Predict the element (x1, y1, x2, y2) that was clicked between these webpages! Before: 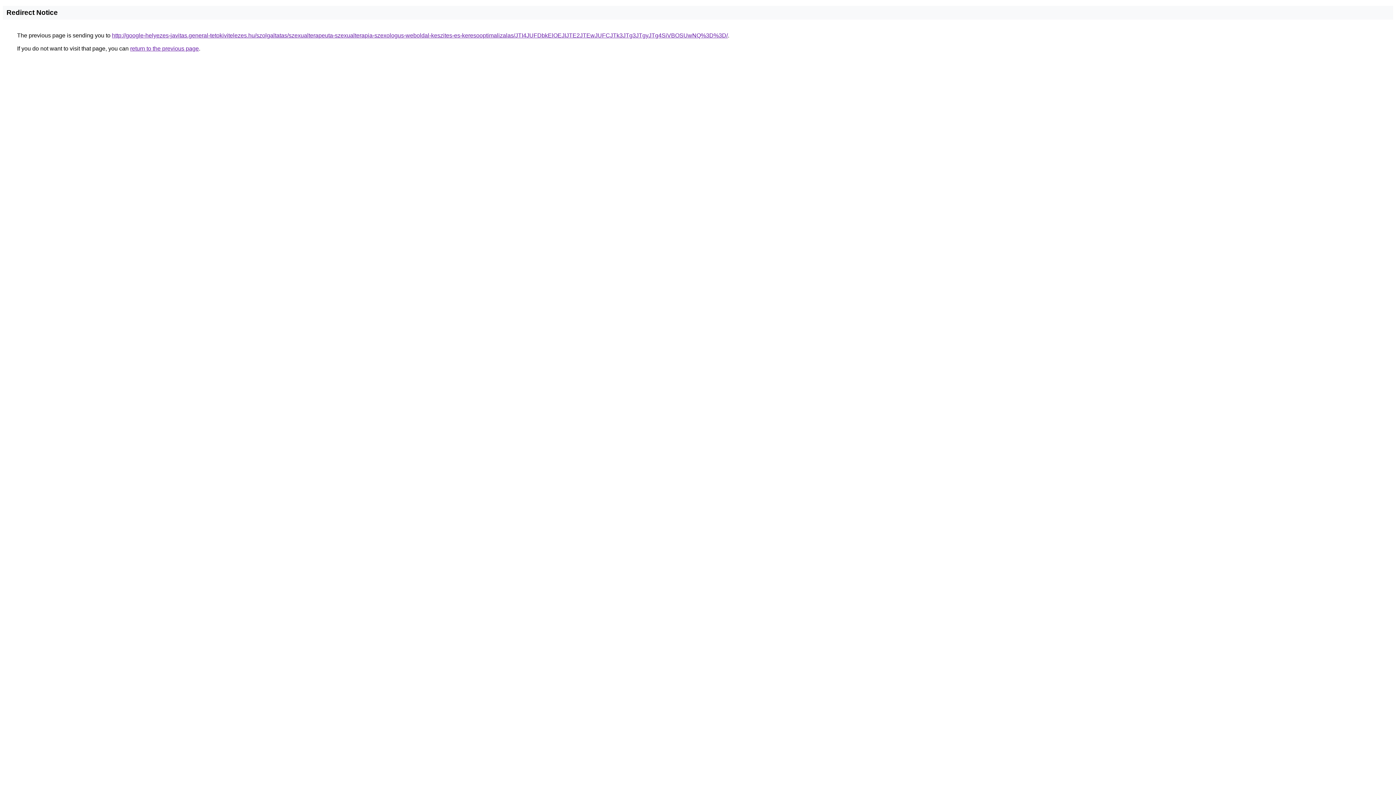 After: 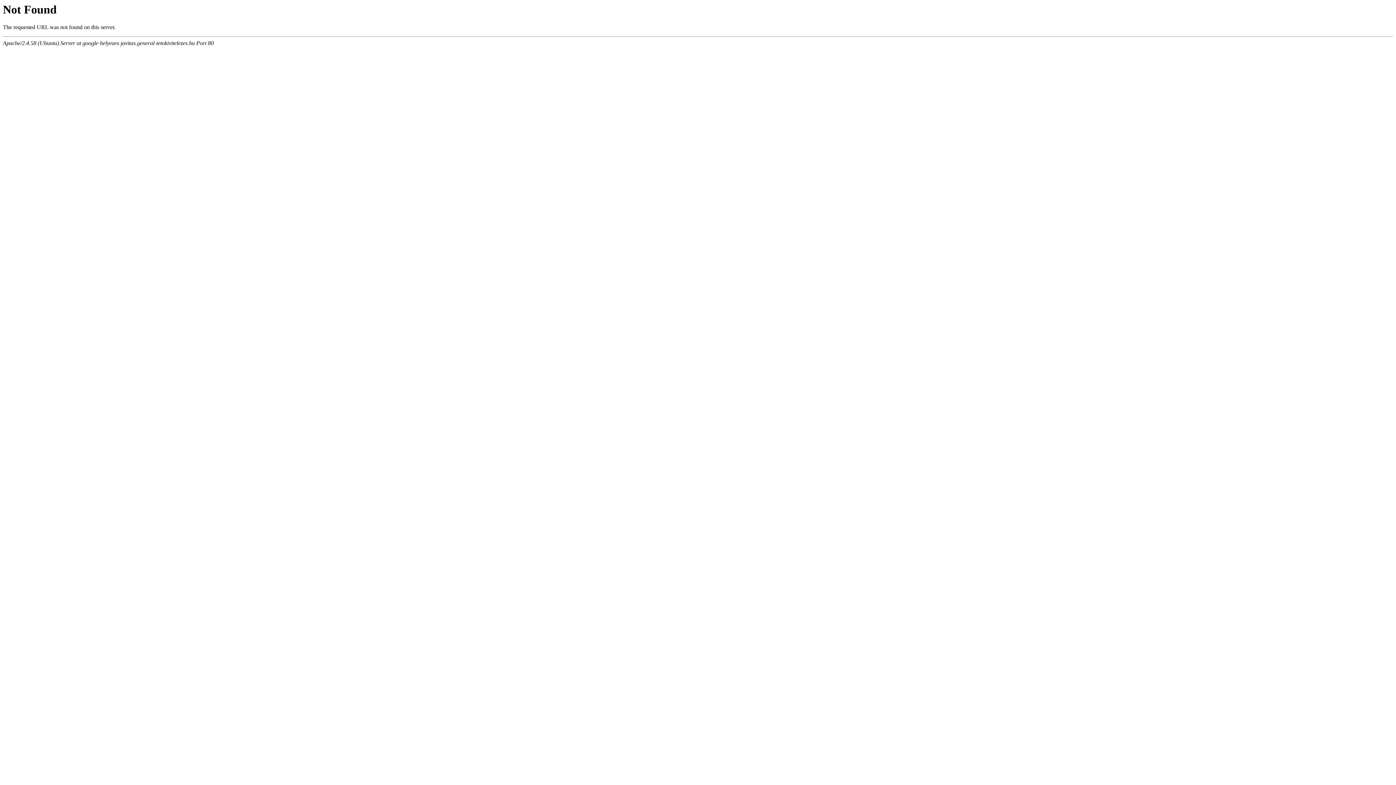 Action: bbox: (112, 32, 728, 38) label: http://google-helyezes-javitas.general-tetokivitelezes.hu/szolgaltatas/szexualterapeuta-szexualterapia-szexologus-weboldal-keszites-es-keresooptimalizalas/JTI4JUFDbkElOEJIJTE2JTEwJUFCJTk3JTg3JTgyJTg4SiVBOSUwNQ%3D%3D/